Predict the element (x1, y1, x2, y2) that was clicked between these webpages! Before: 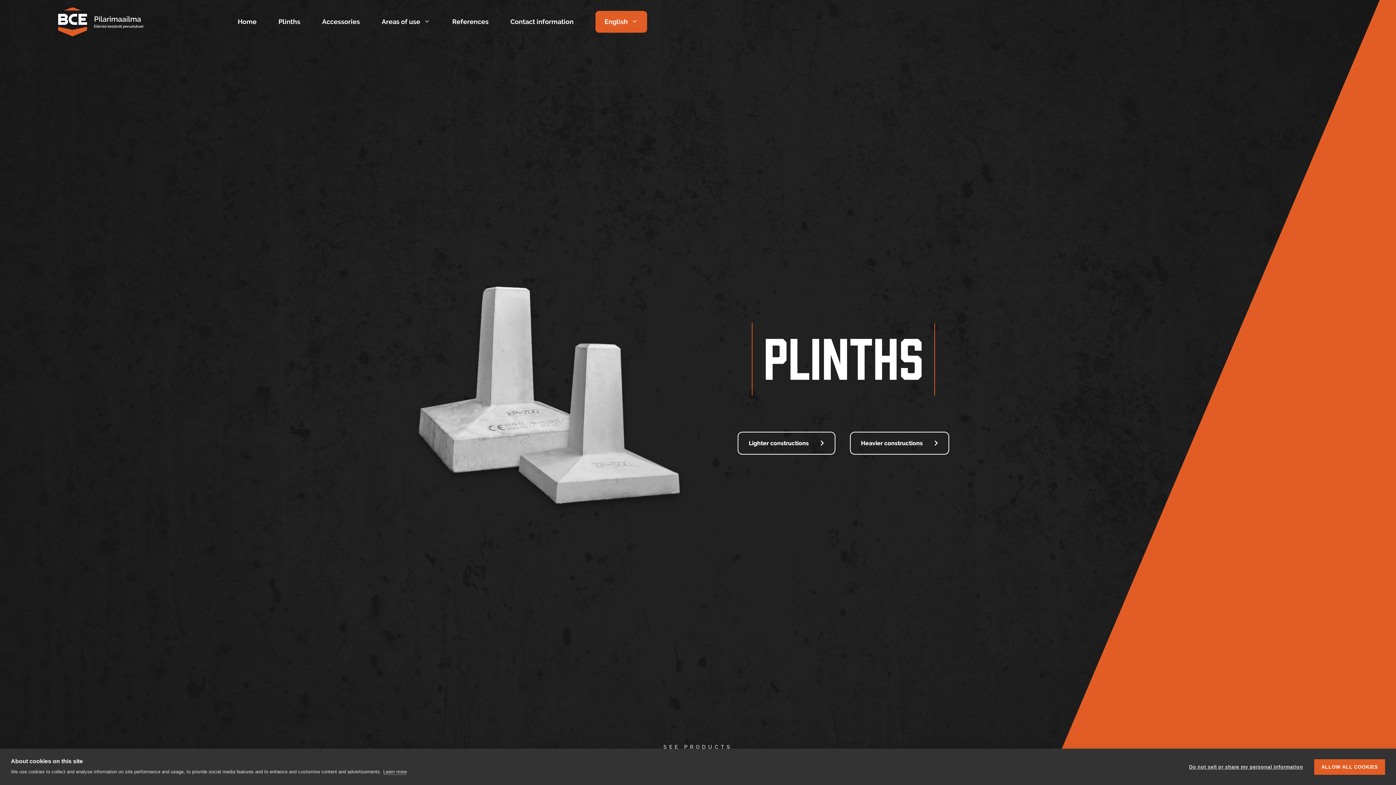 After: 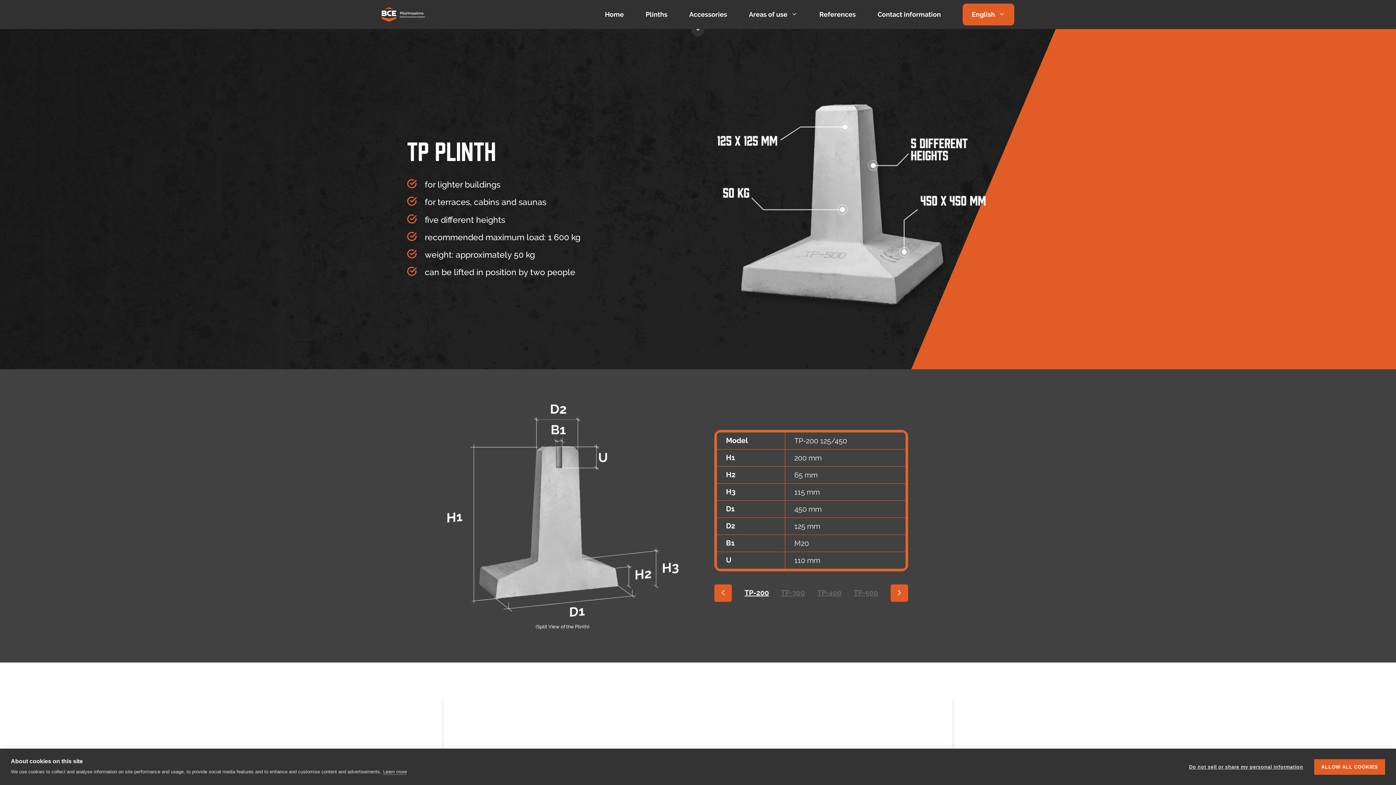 Action: bbox: (737, 432, 835, 454) label: Lighter constructions